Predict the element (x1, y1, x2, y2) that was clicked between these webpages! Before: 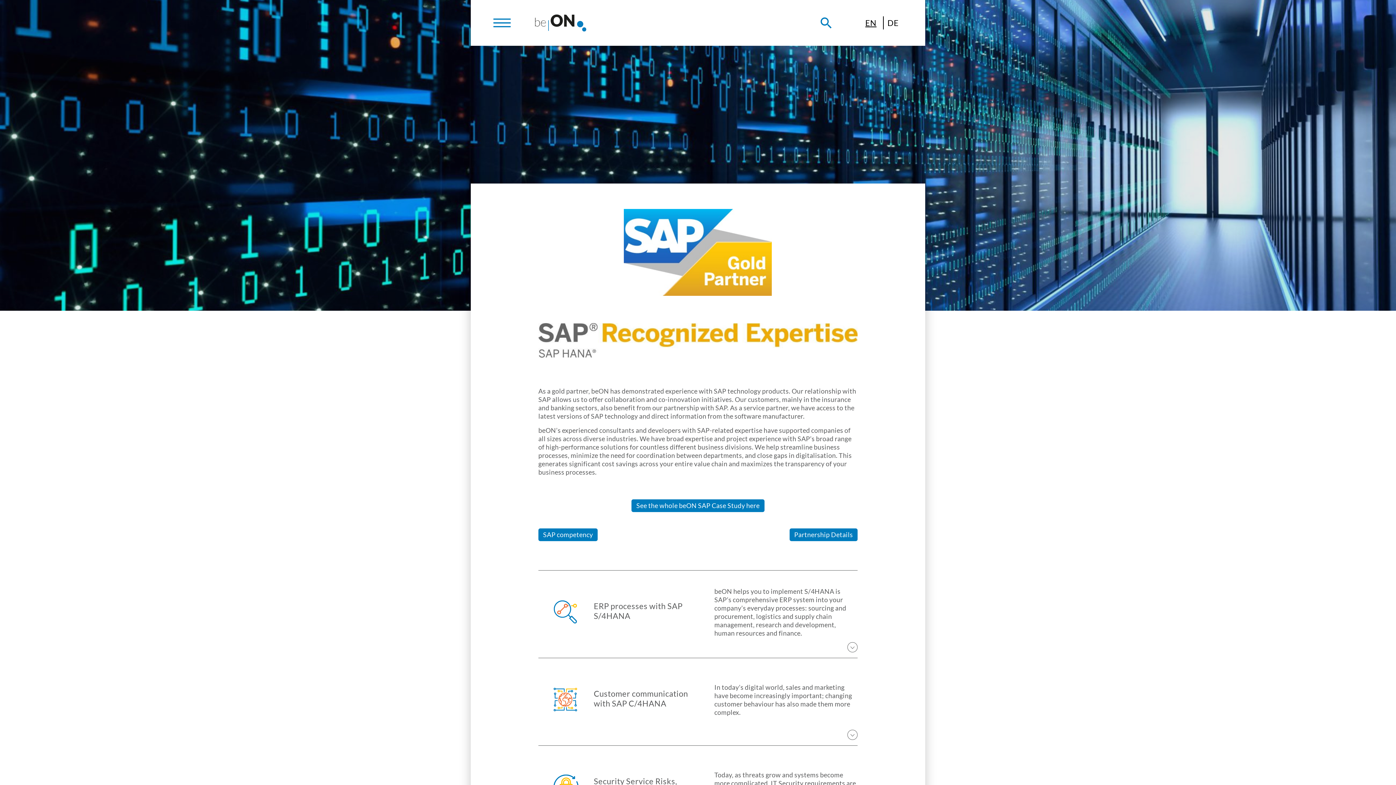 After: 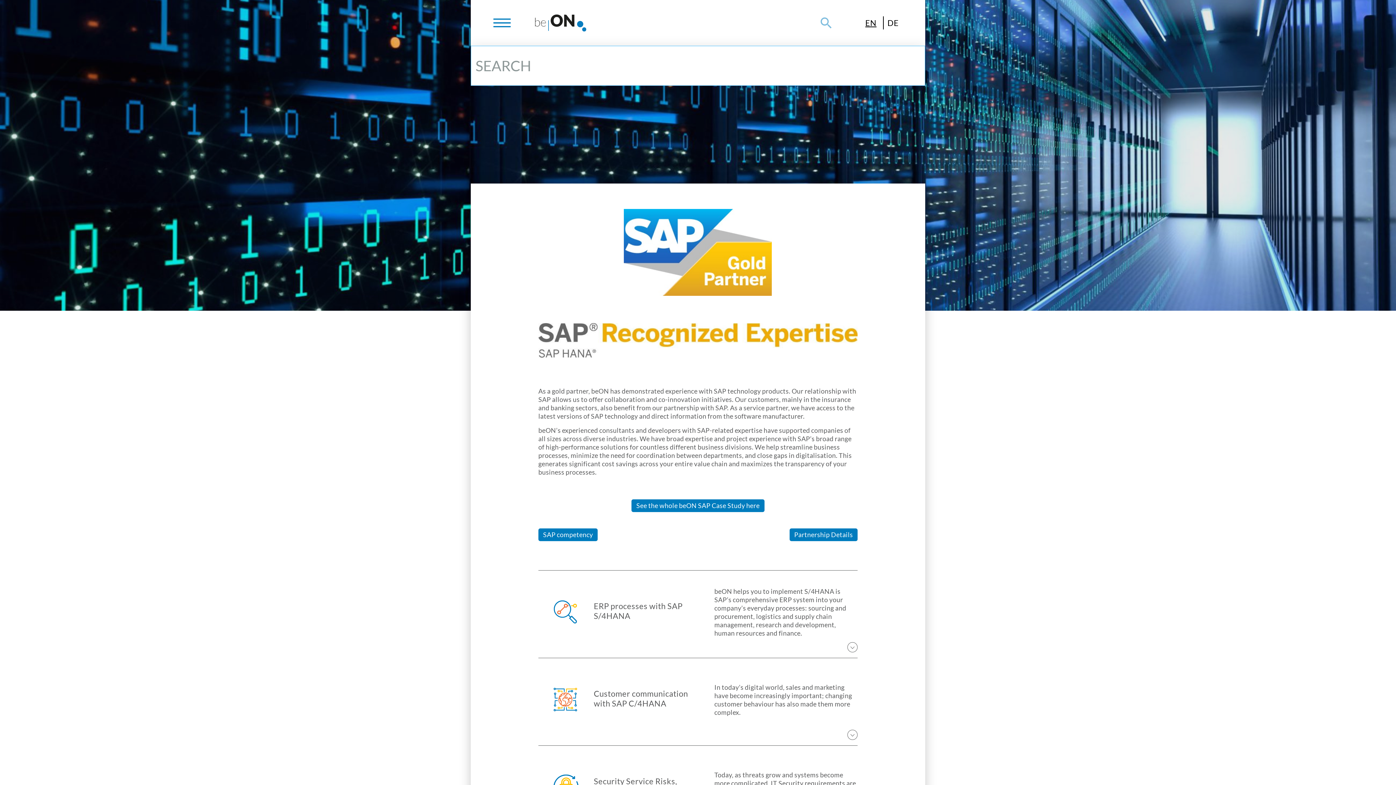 Action: bbox: (820, 14, 832, 31)